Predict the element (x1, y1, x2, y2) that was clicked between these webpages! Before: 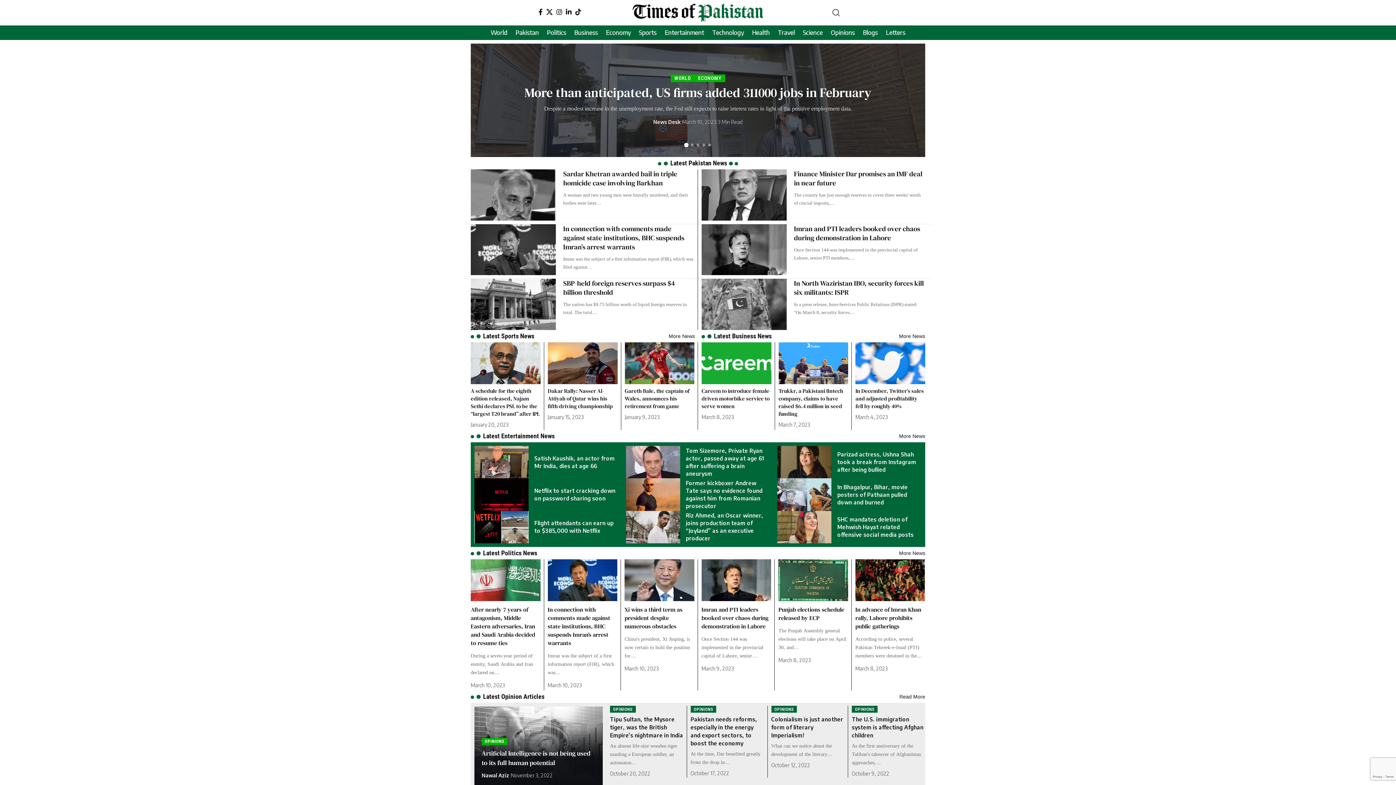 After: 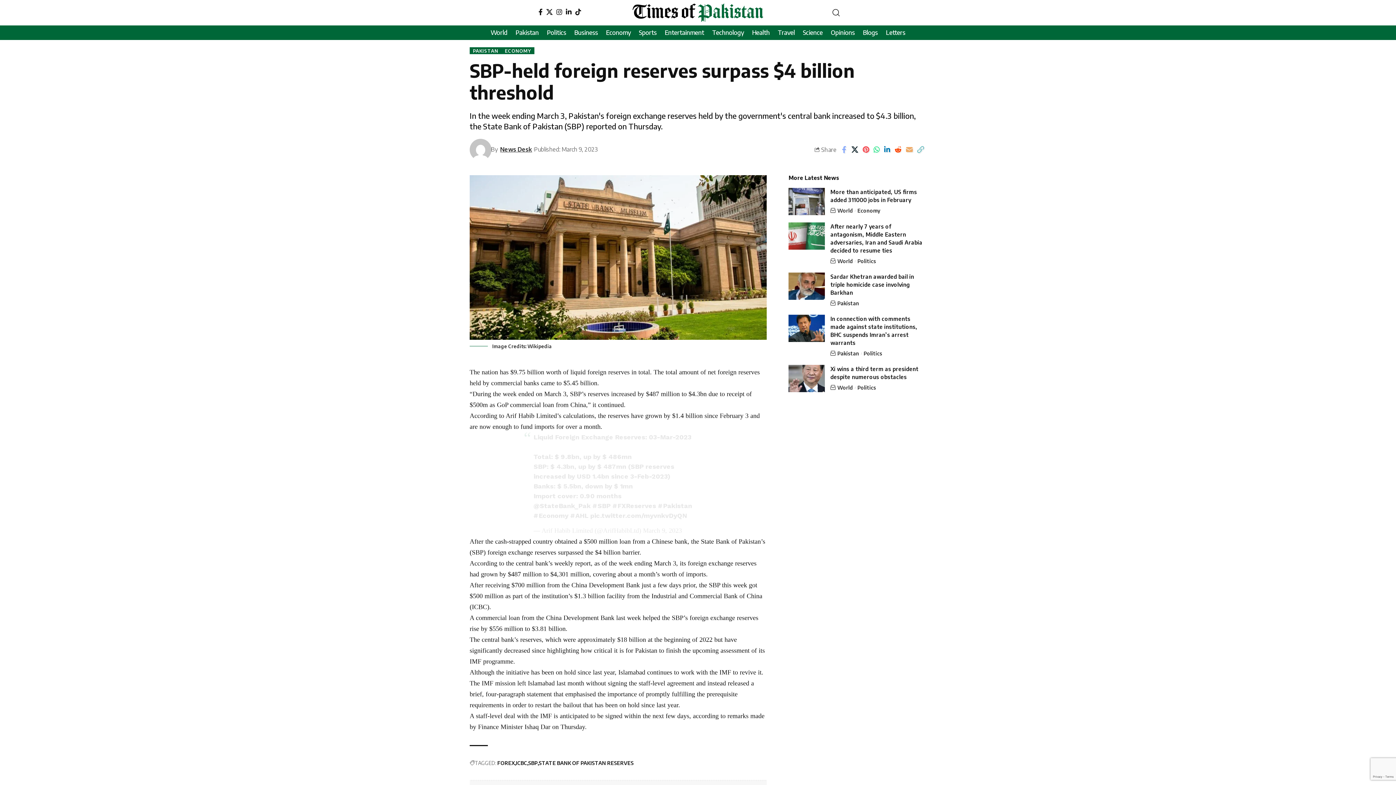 Action: bbox: (470, 279, 556, 330)